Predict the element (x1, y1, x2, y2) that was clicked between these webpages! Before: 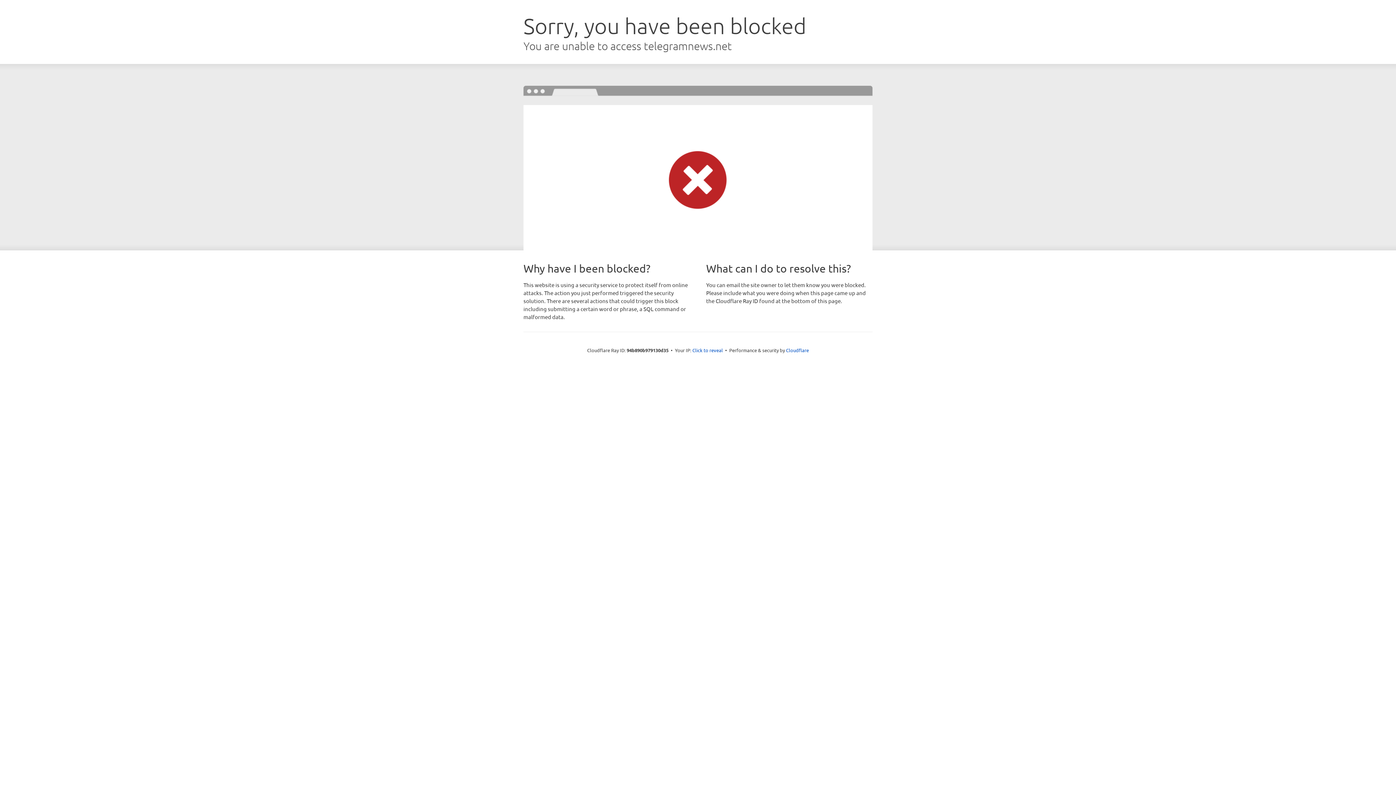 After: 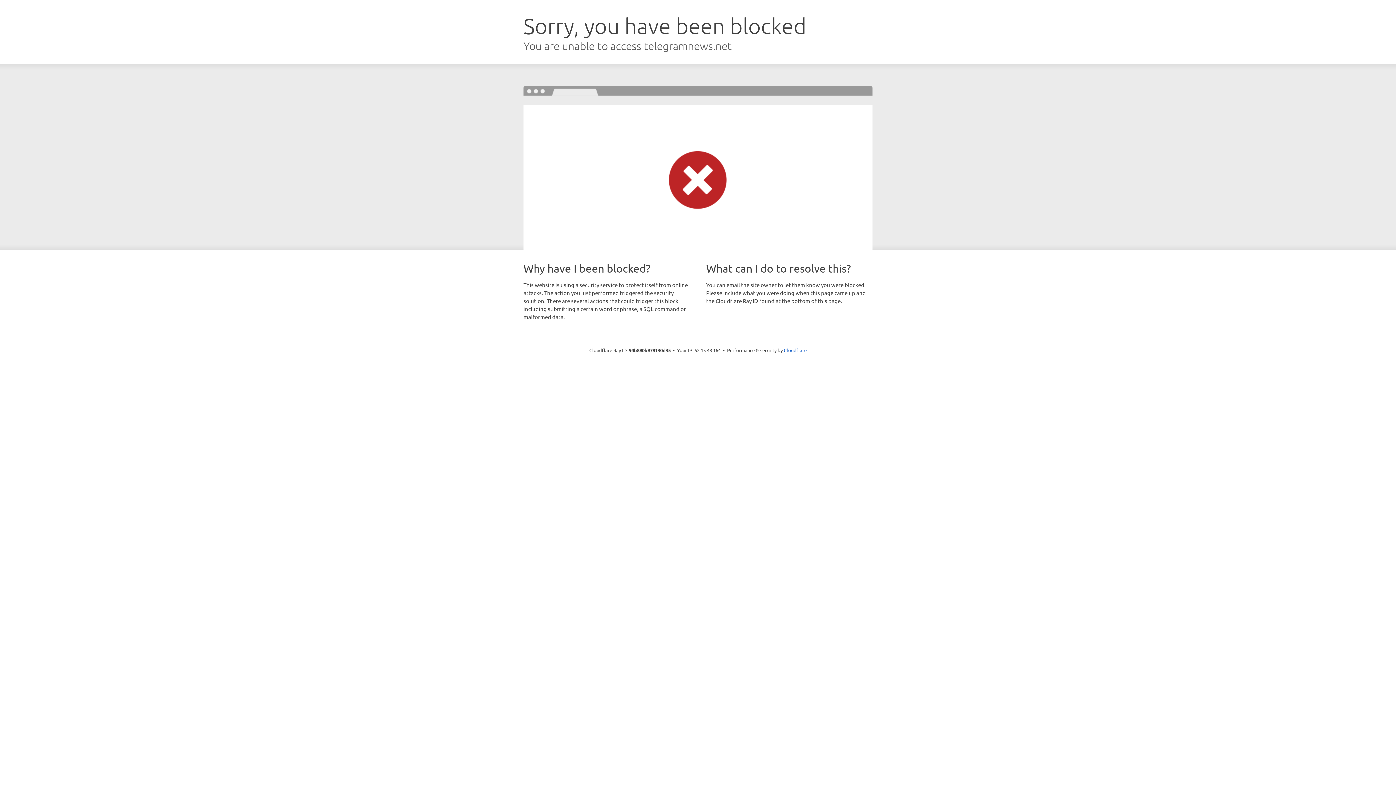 Action: bbox: (692, 346, 723, 353) label: Click to reveal